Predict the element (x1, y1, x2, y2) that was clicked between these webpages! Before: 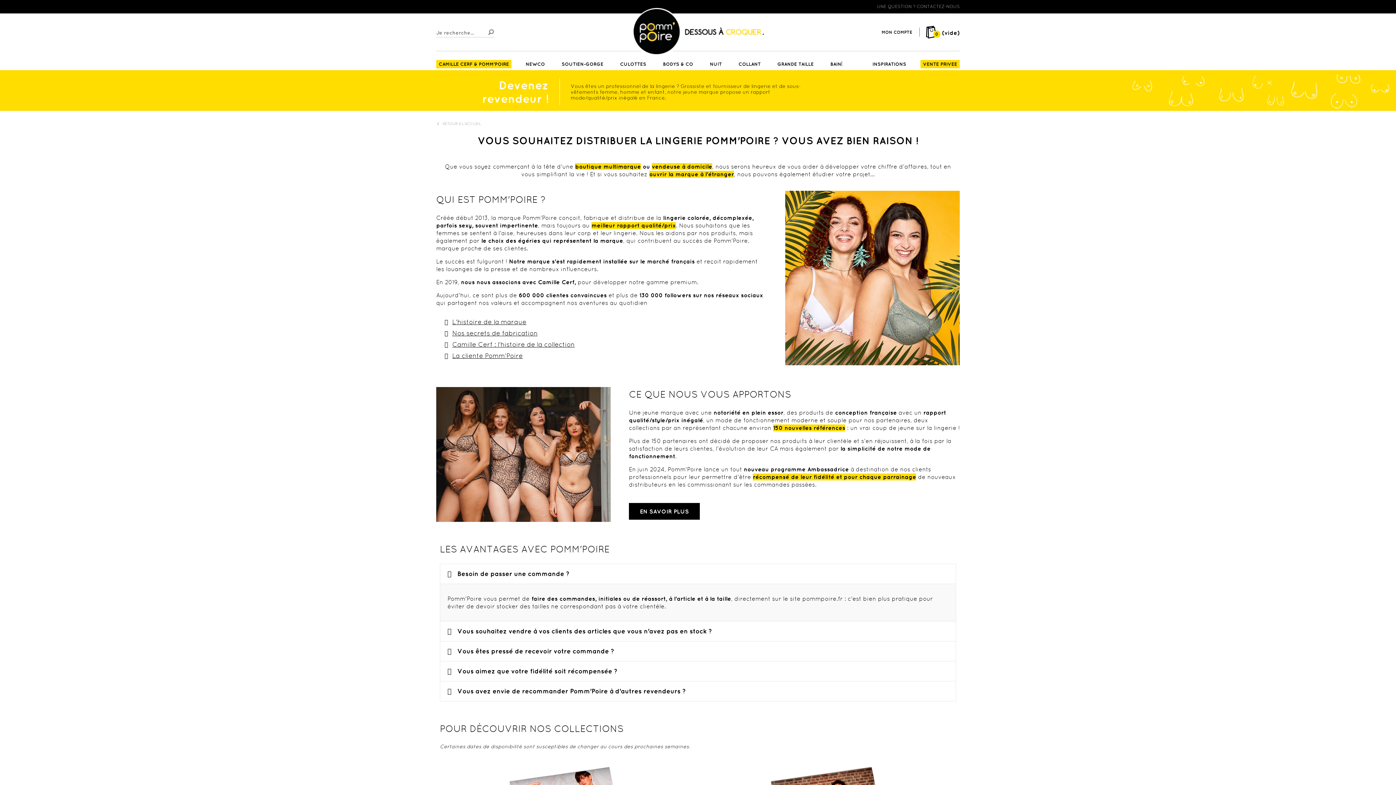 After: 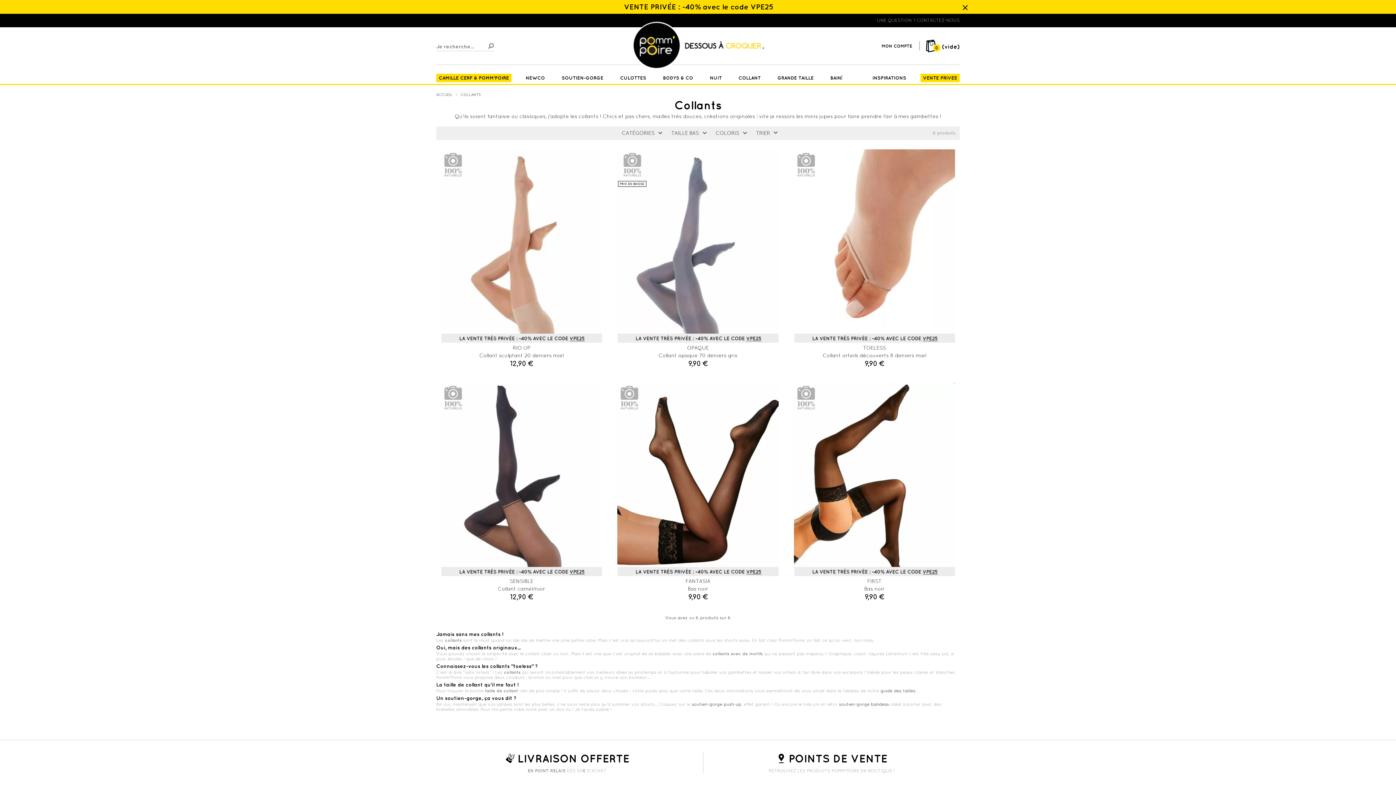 Action: bbox: (736, 61, 763, 70) label: COLLANT